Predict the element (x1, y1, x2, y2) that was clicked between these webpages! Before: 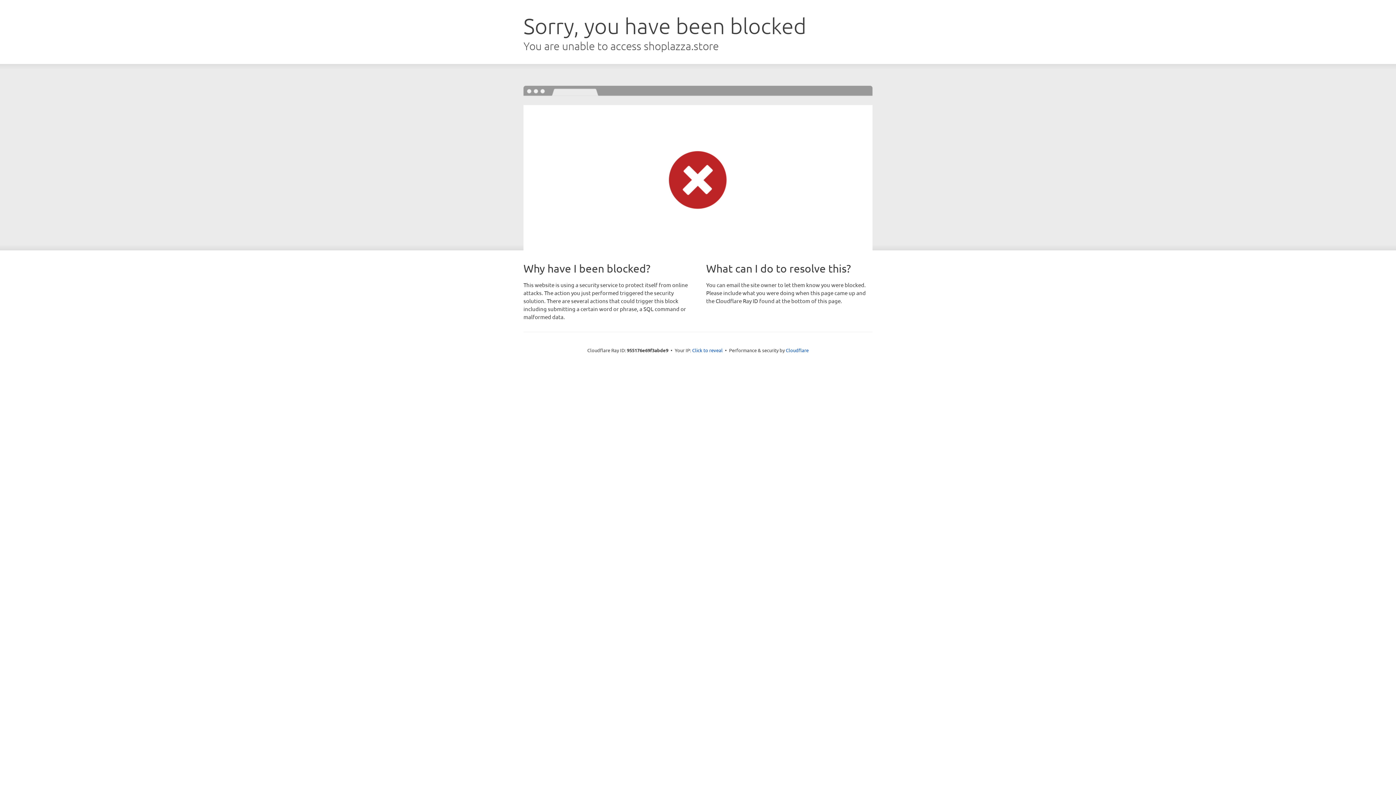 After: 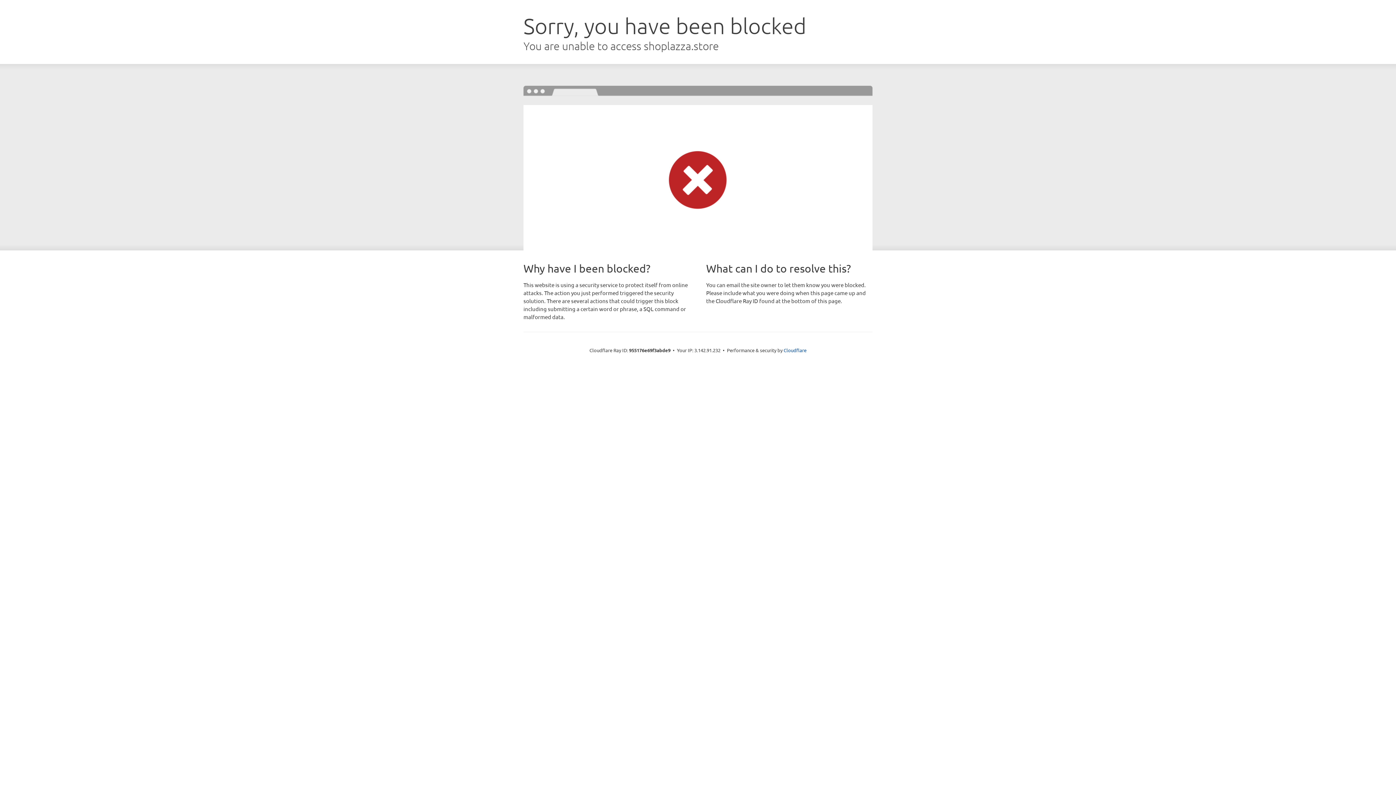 Action: bbox: (692, 346, 722, 353) label: Click to reveal